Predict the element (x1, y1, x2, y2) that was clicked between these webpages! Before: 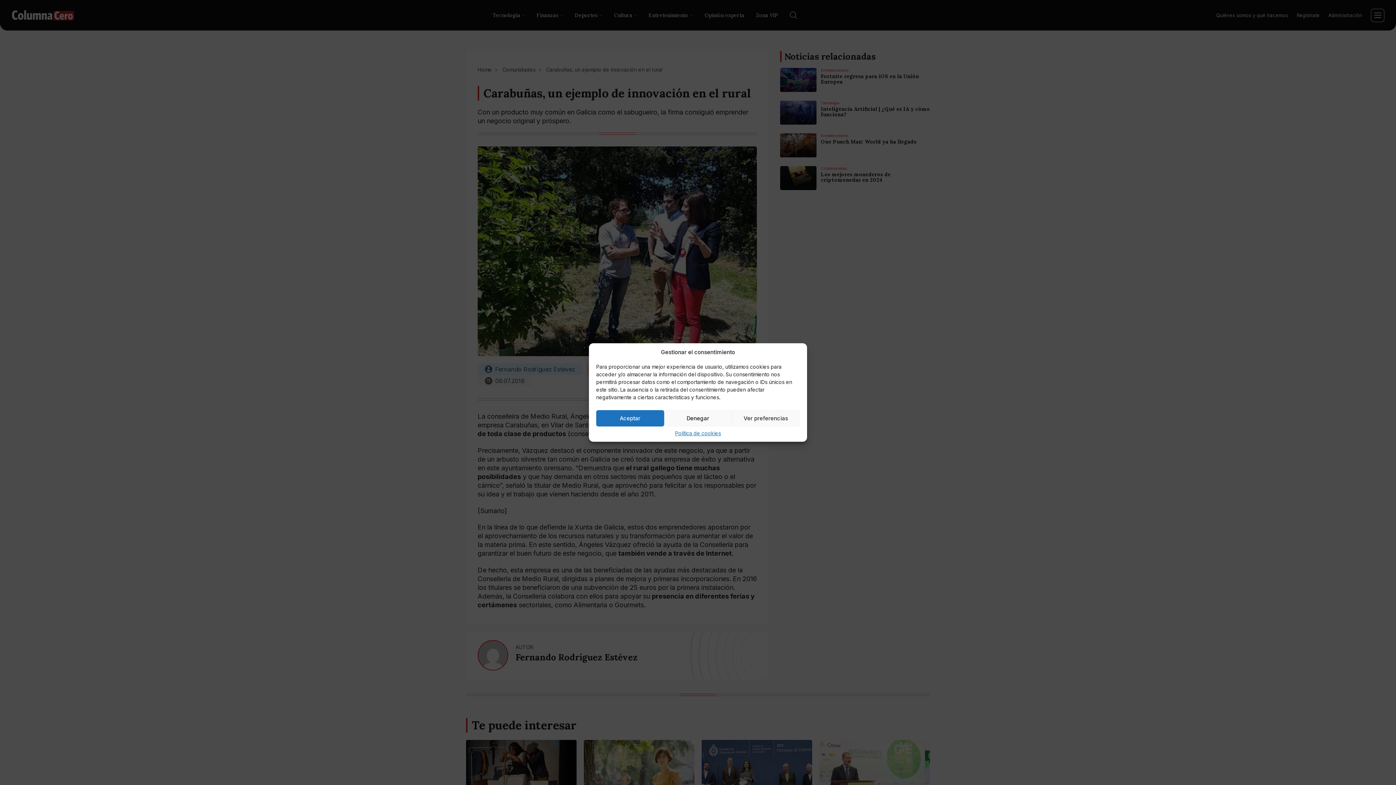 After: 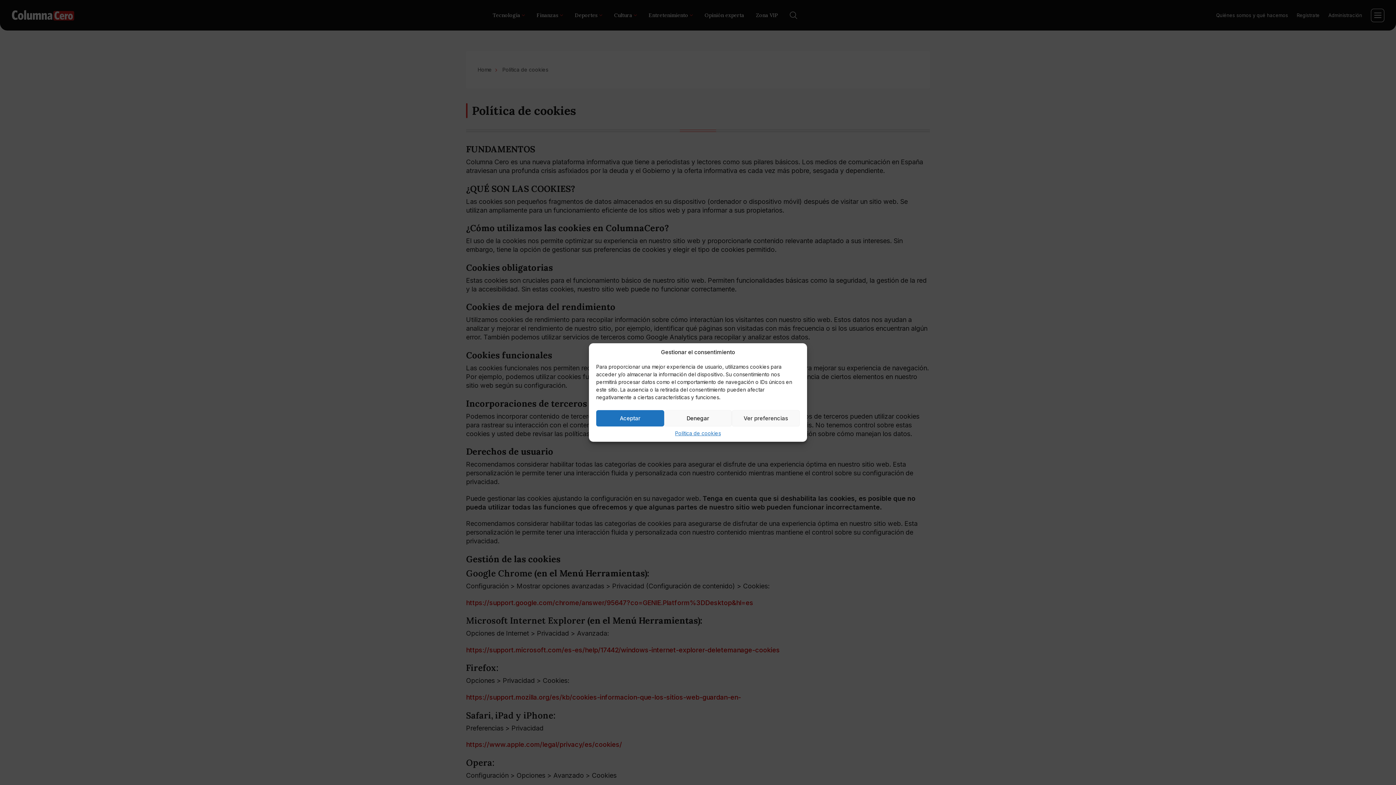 Action: label: Política de cookies bbox: (675, 430, 721, 436)